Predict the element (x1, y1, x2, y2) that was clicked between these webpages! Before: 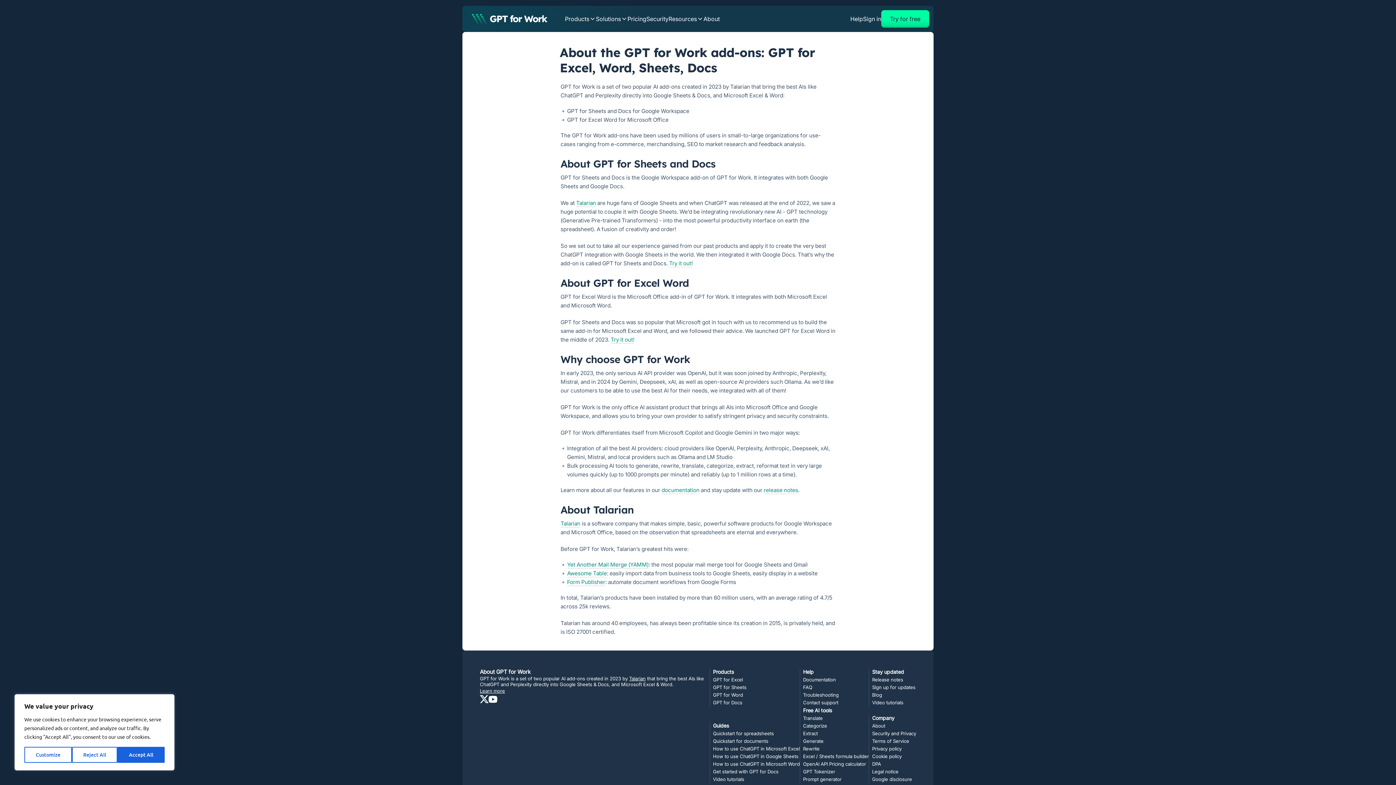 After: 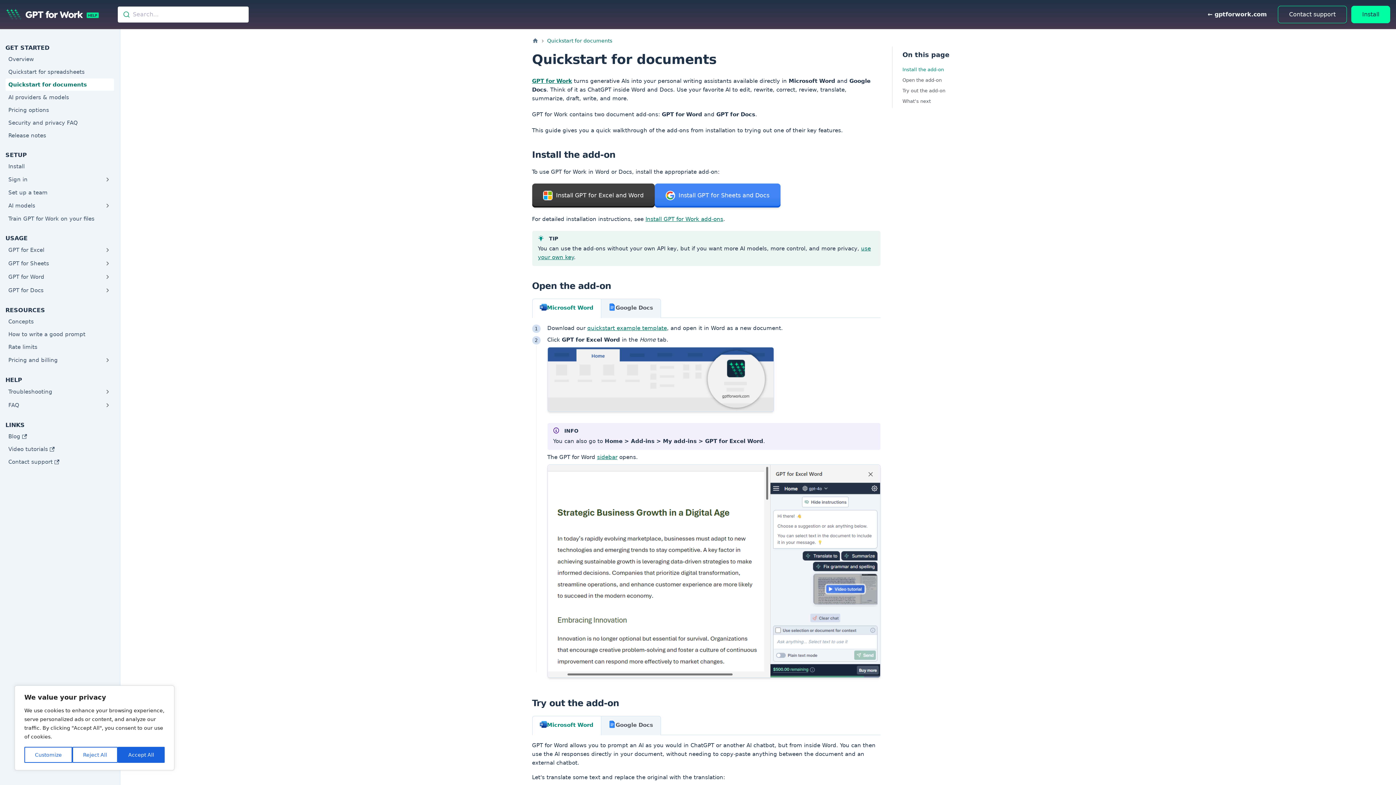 Action: label: Quickstart for documents bbox: (713, 737, 800, 745)